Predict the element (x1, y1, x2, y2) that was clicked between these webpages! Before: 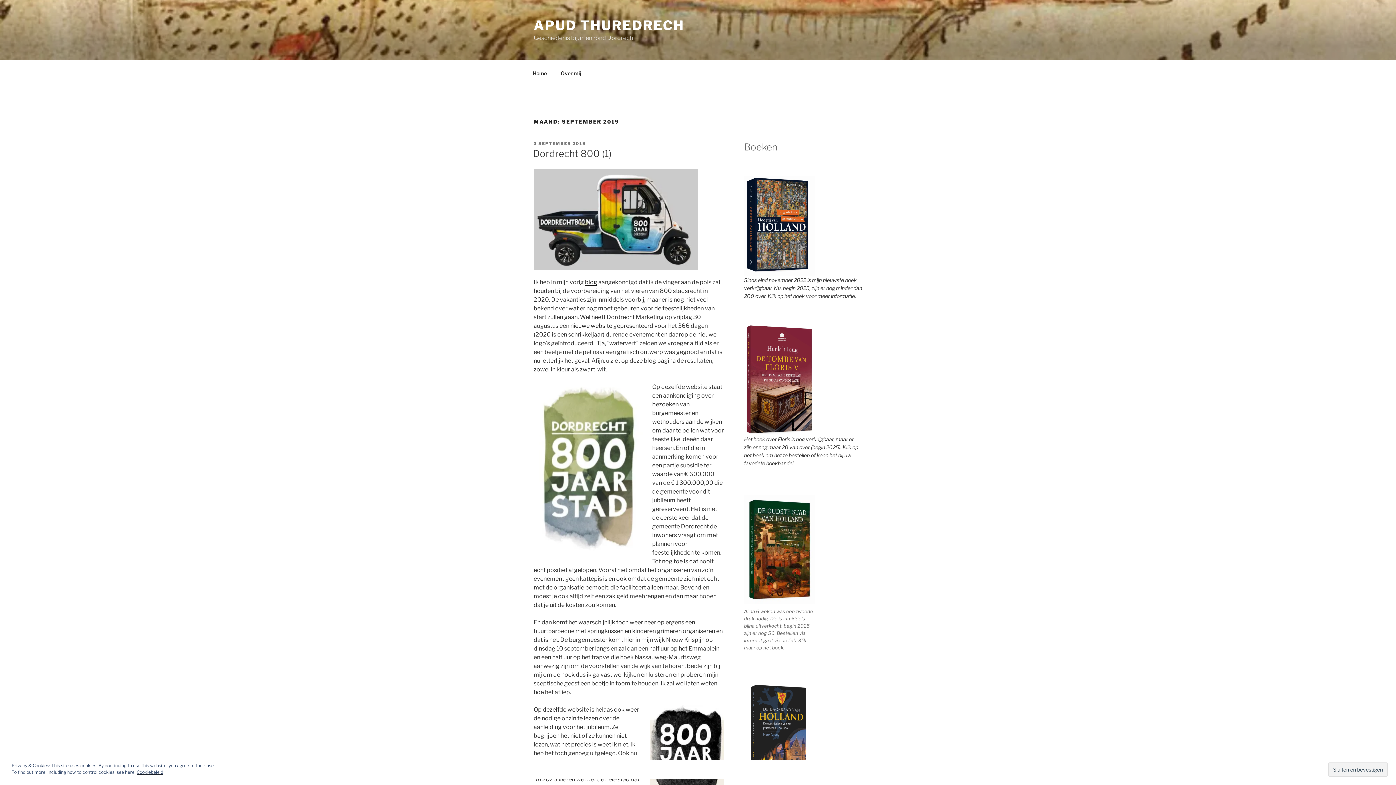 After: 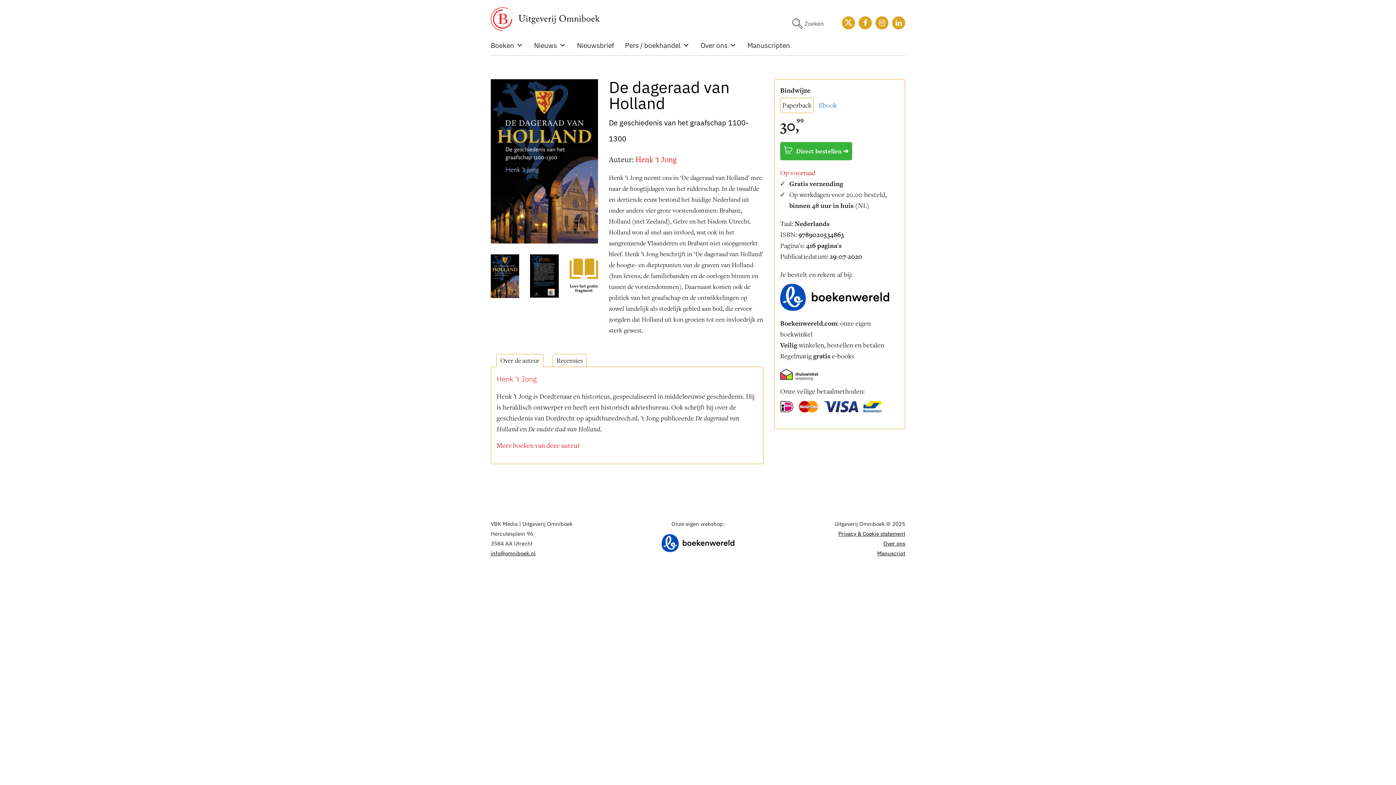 Action: bbox: (744, 678, 814, 781)